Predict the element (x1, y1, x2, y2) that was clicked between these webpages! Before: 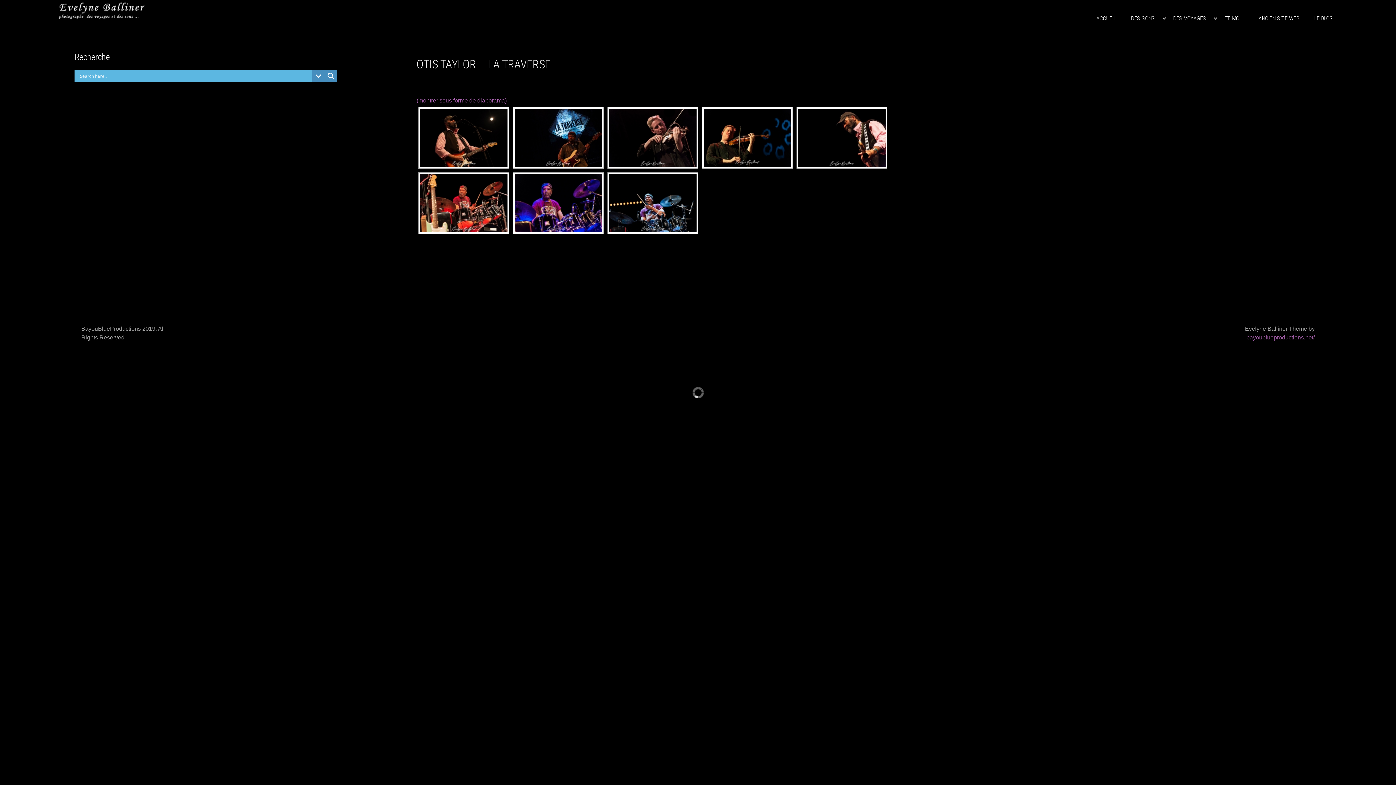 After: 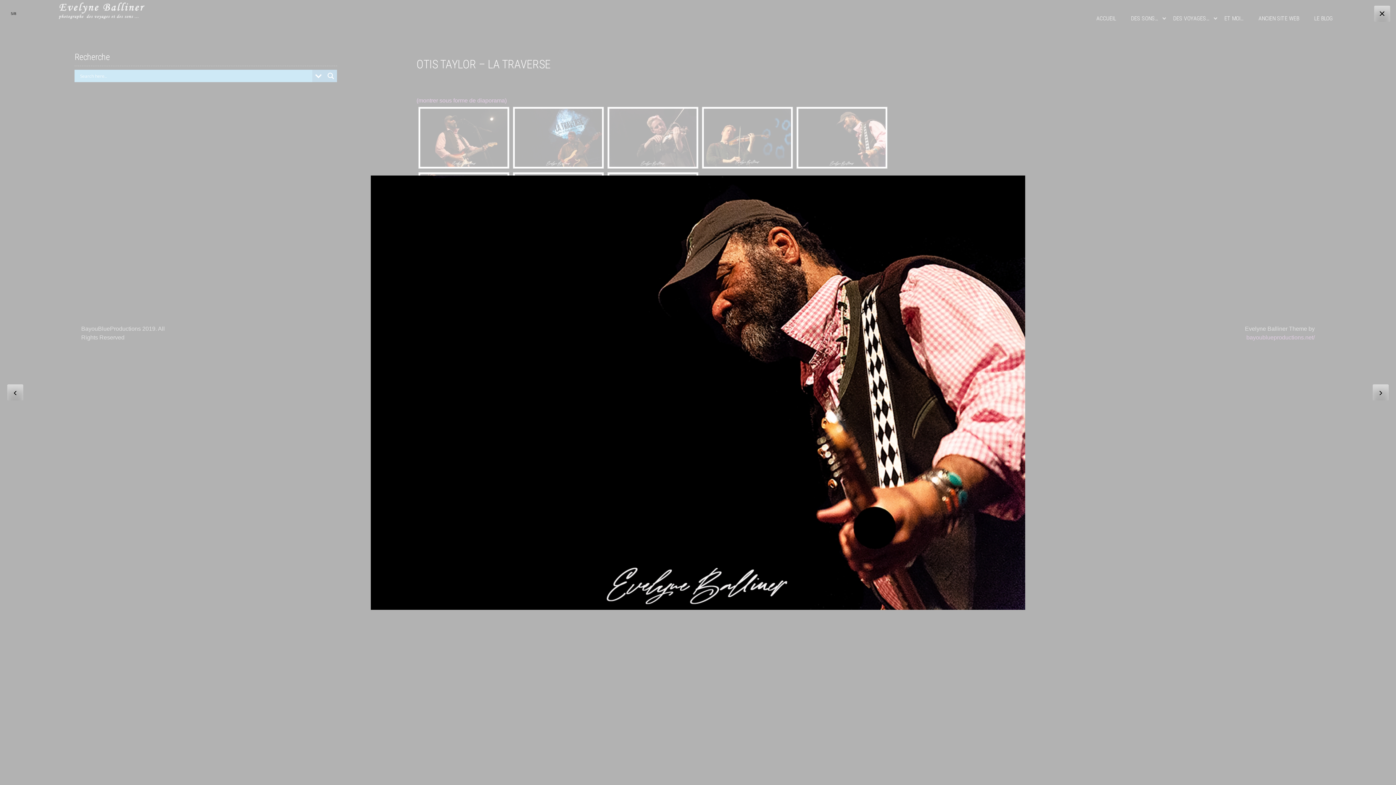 Action: bbox: (798, 108, 885, 166)